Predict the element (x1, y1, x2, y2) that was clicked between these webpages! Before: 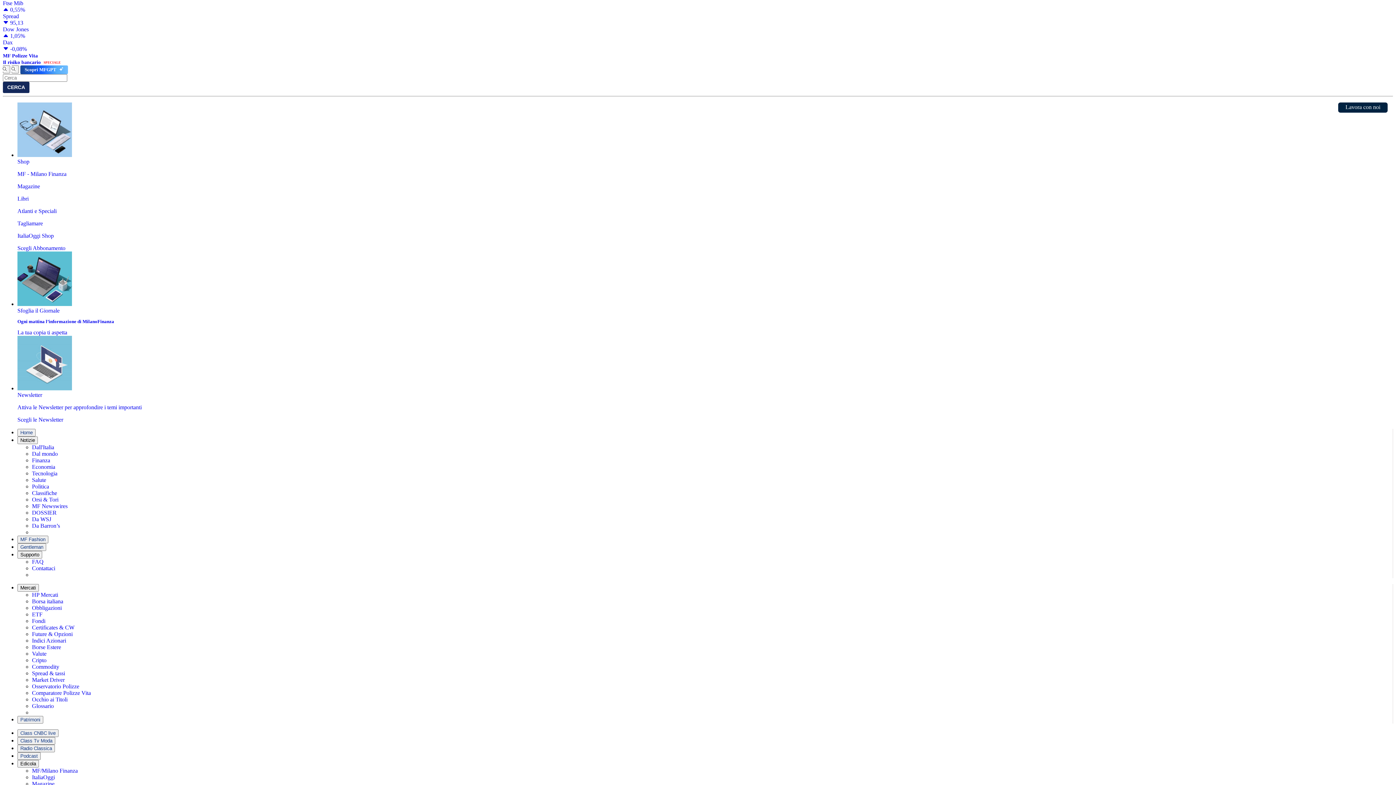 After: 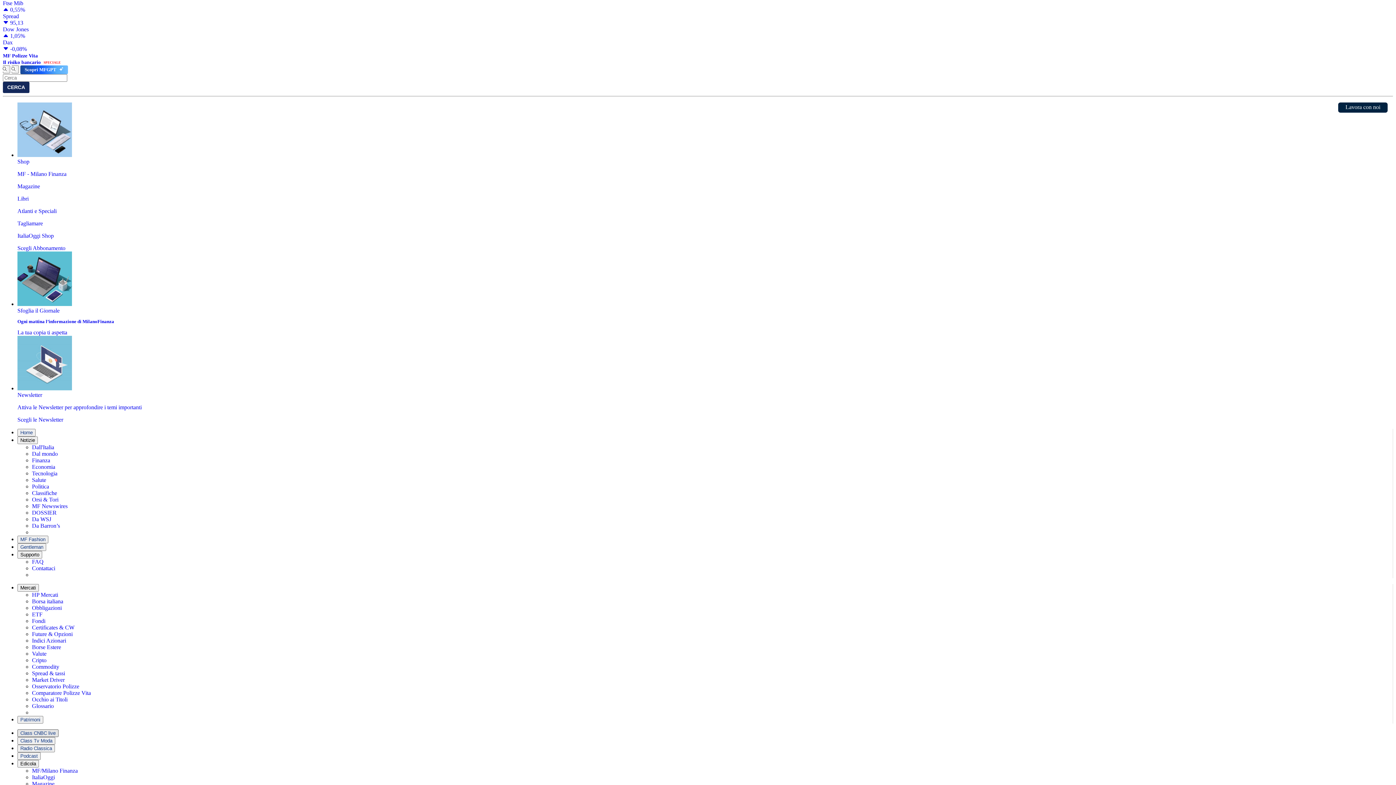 Action: bbox: (20, 730, 55, 736) label: Class CNBC live